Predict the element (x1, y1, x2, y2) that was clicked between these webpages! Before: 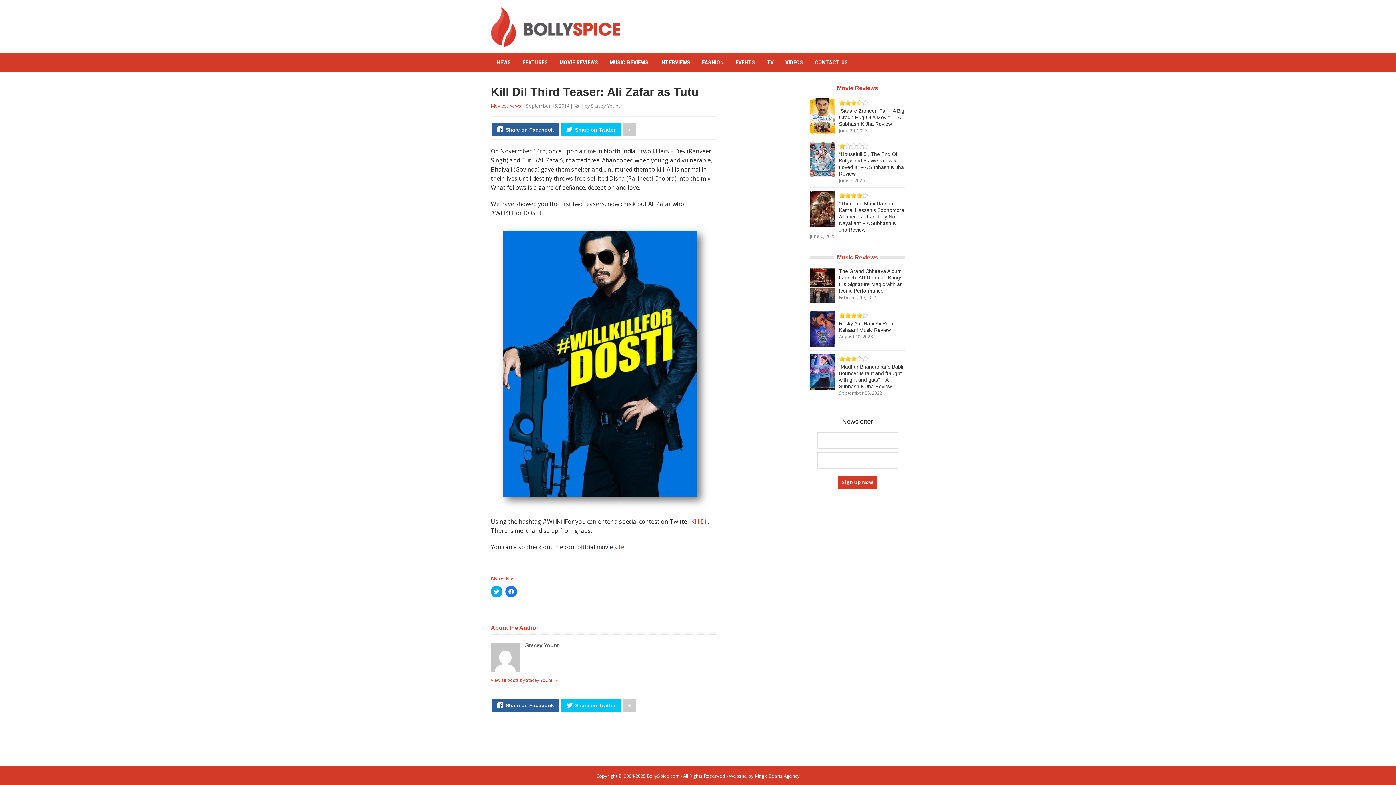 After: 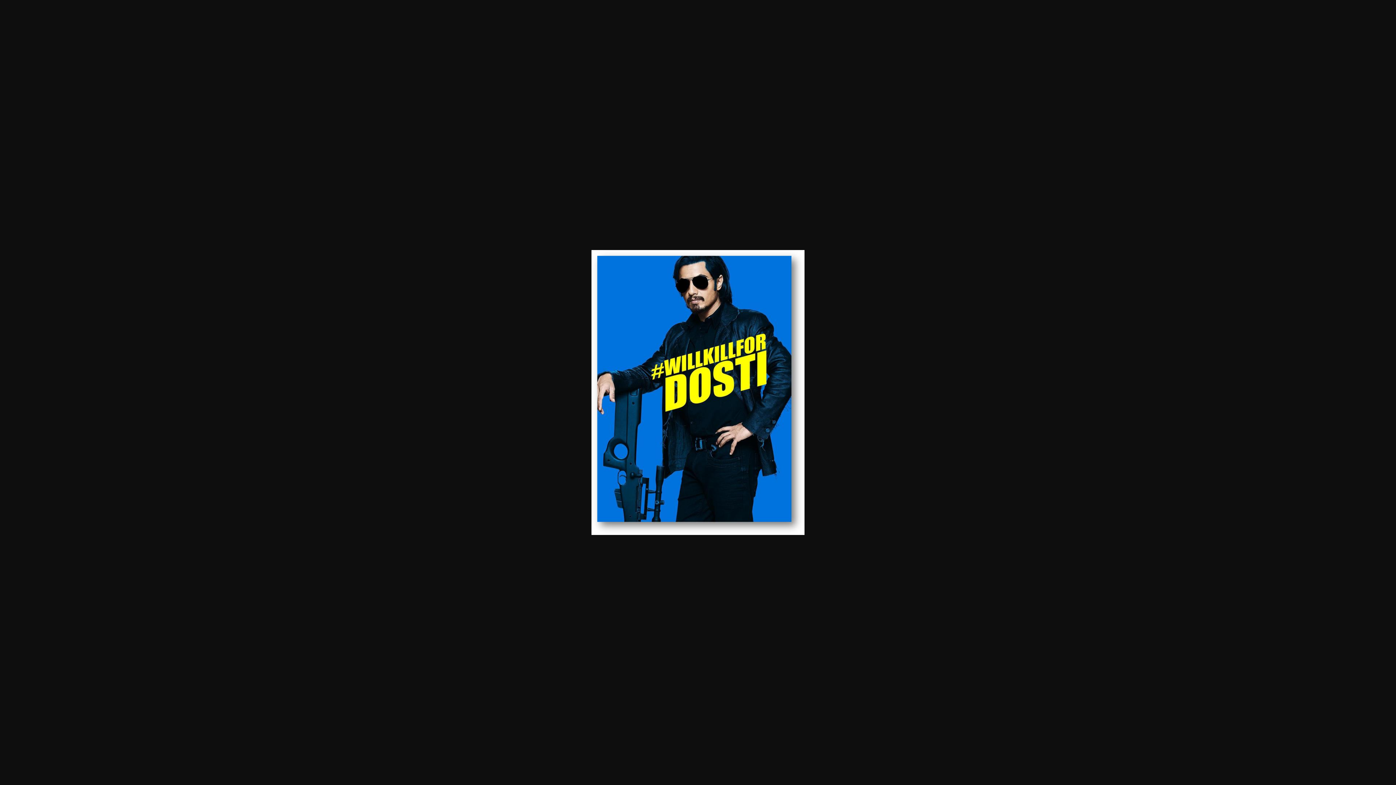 Action: bbox: (490, 225, 716, 510)